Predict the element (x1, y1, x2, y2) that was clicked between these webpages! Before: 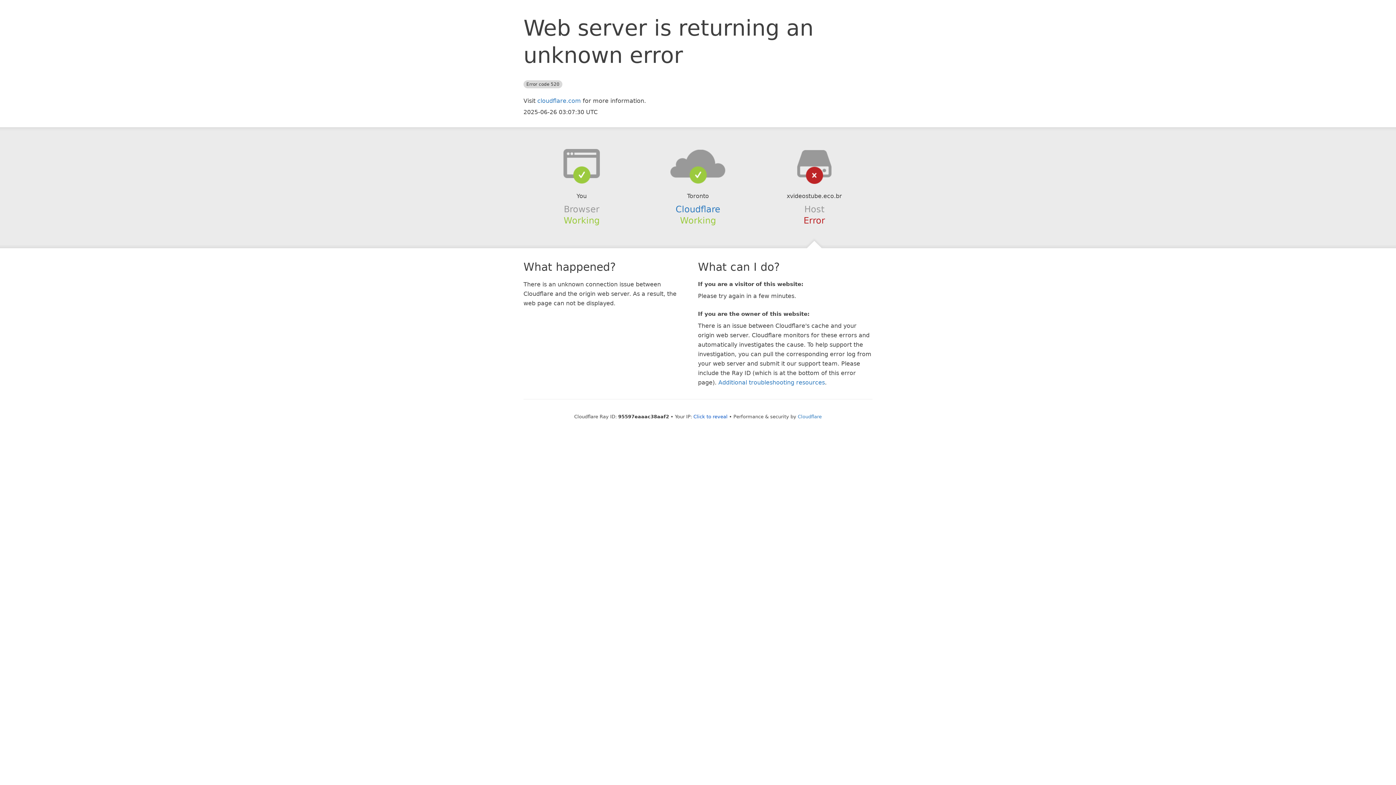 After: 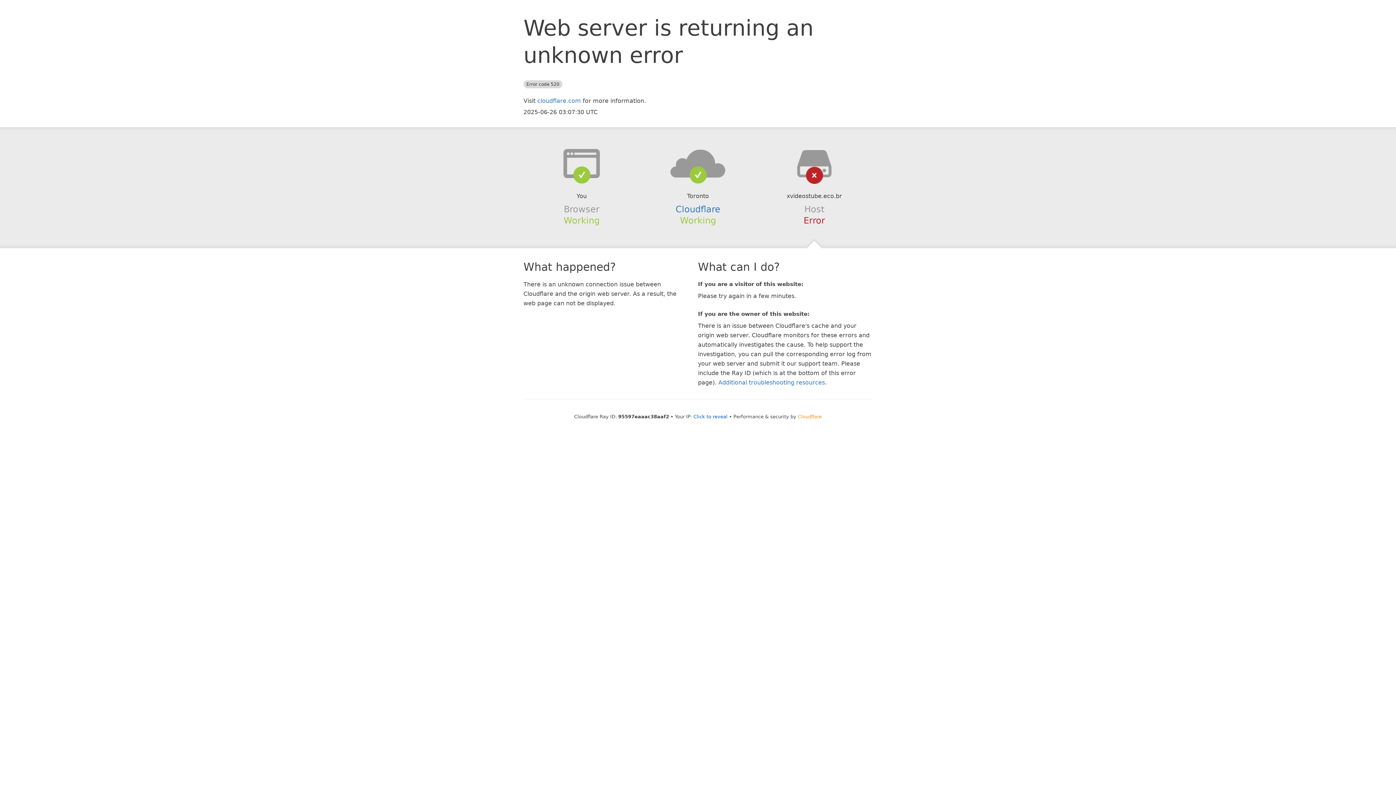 Action: label: Cloudflare bbox: (798, 414, 822, 419)